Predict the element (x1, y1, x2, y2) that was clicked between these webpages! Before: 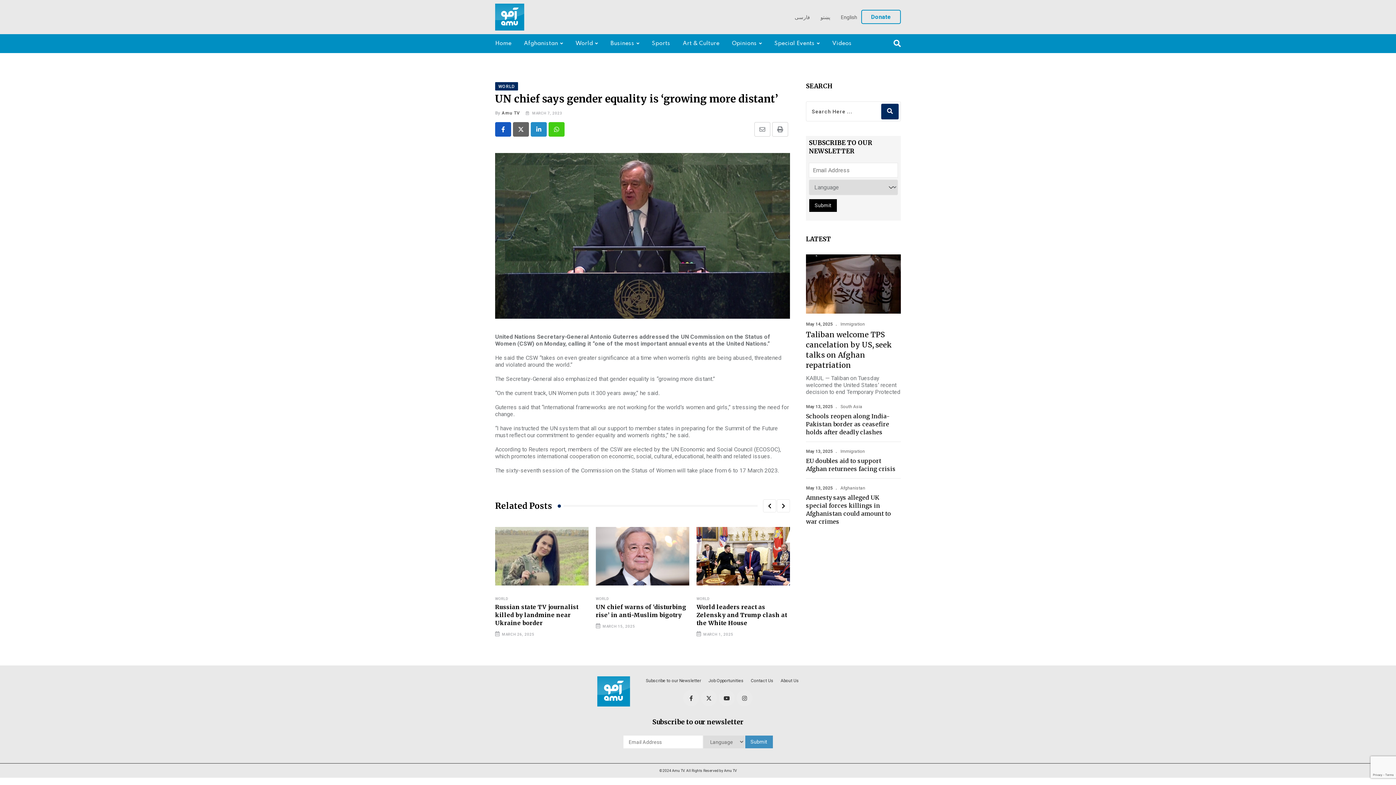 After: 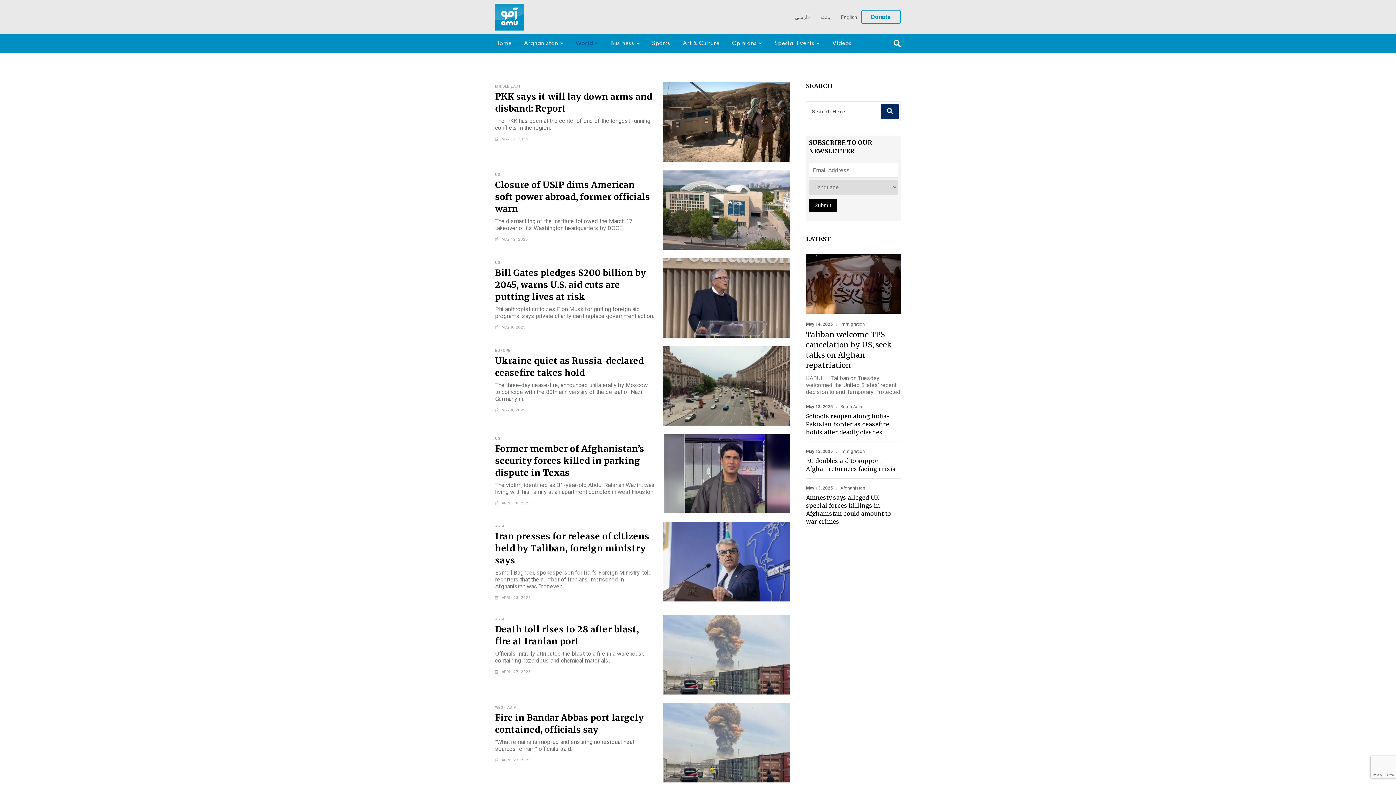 Action: label: WORLD bbox: (495, 596, 508, 600)